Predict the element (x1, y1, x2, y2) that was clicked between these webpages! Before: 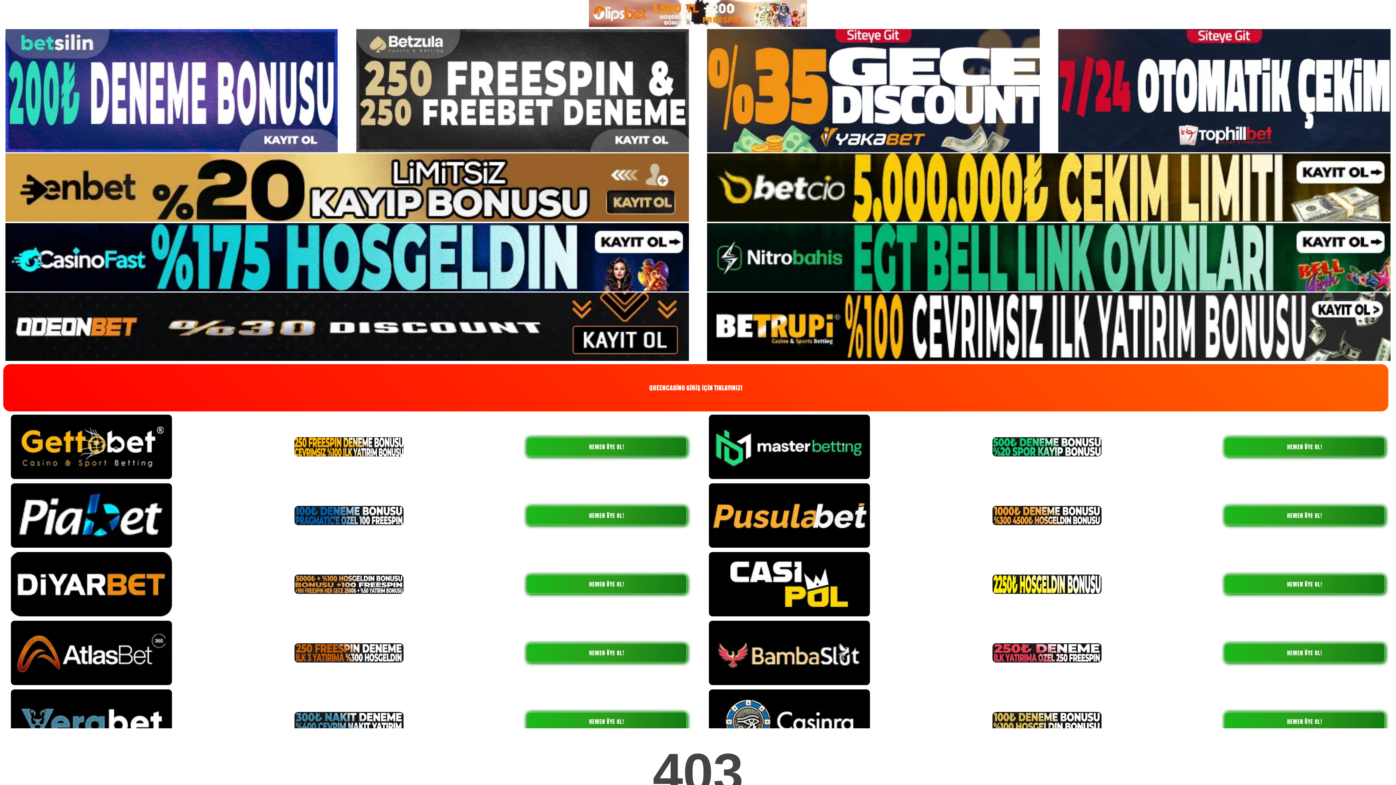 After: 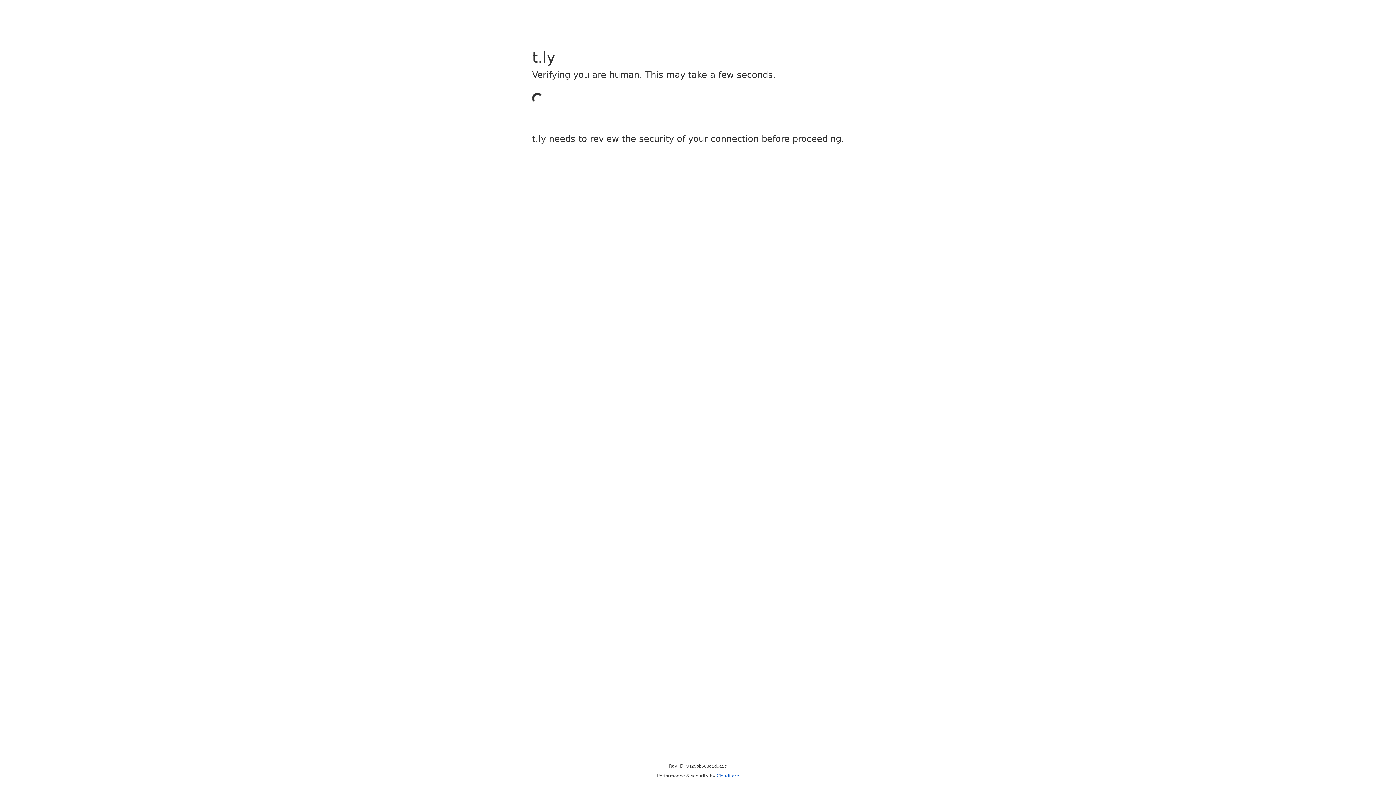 Action: bbox: (526, 574, 687, 594) label: HEMEN ÜYE OL!